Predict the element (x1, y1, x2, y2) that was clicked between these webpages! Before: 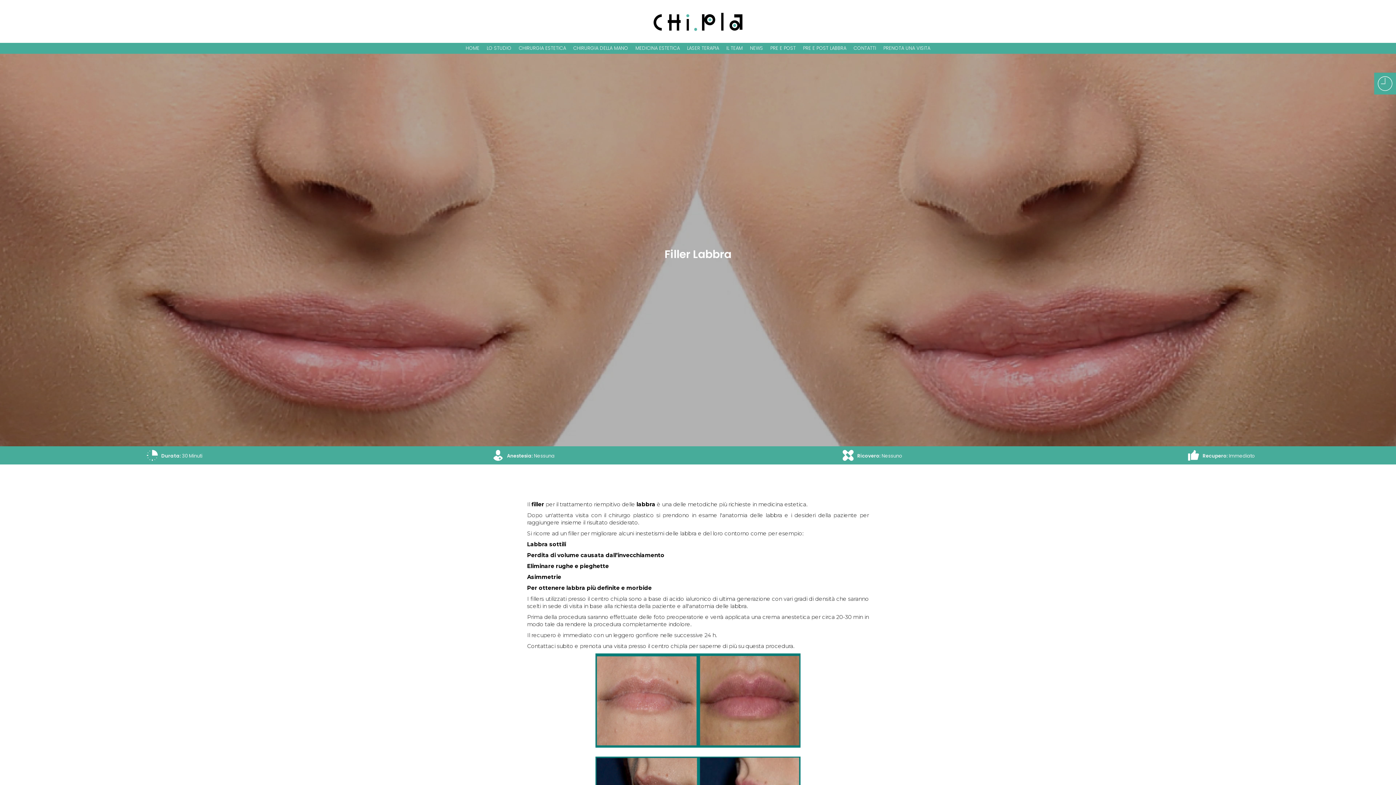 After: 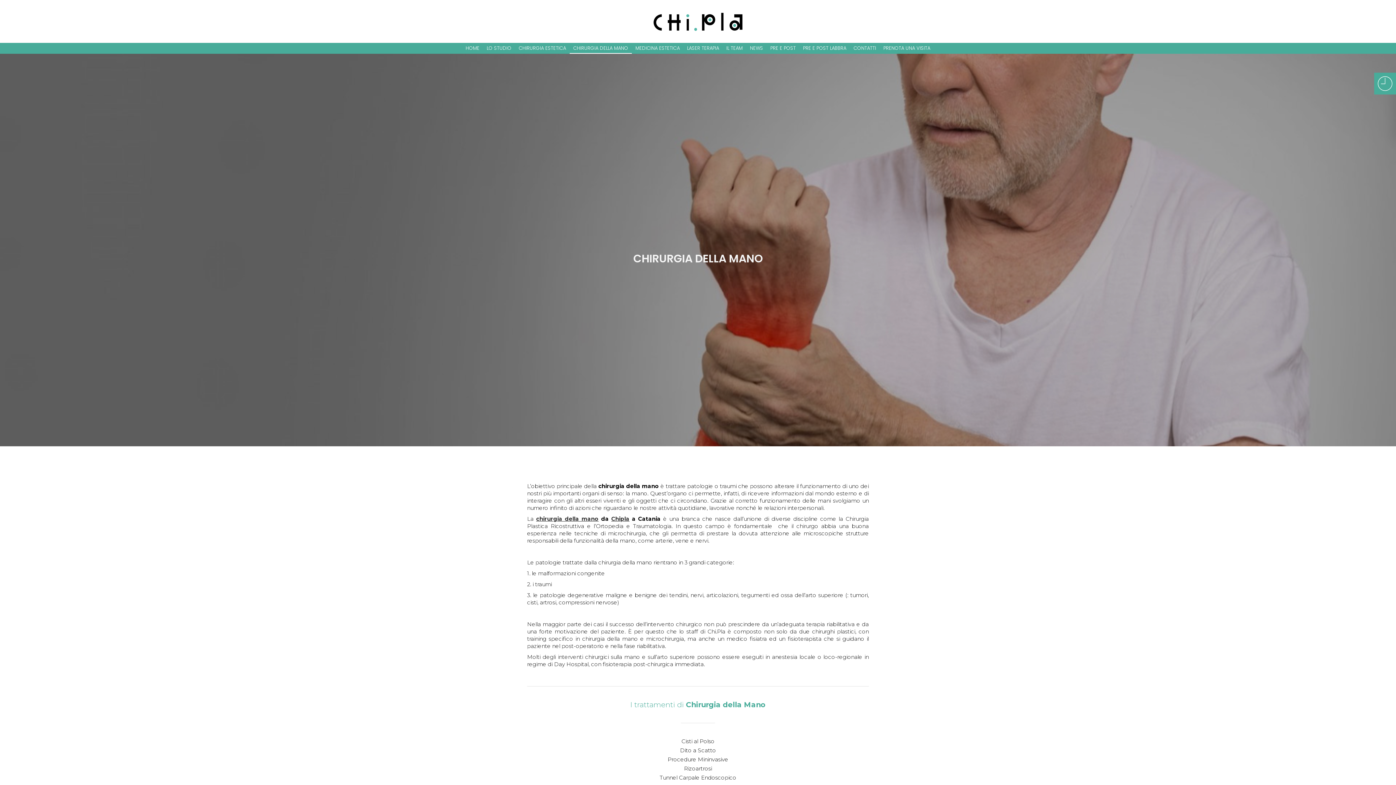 Action: bbox: (569, 42, 632, 53) label: CHIRURGIA DELLA MANO